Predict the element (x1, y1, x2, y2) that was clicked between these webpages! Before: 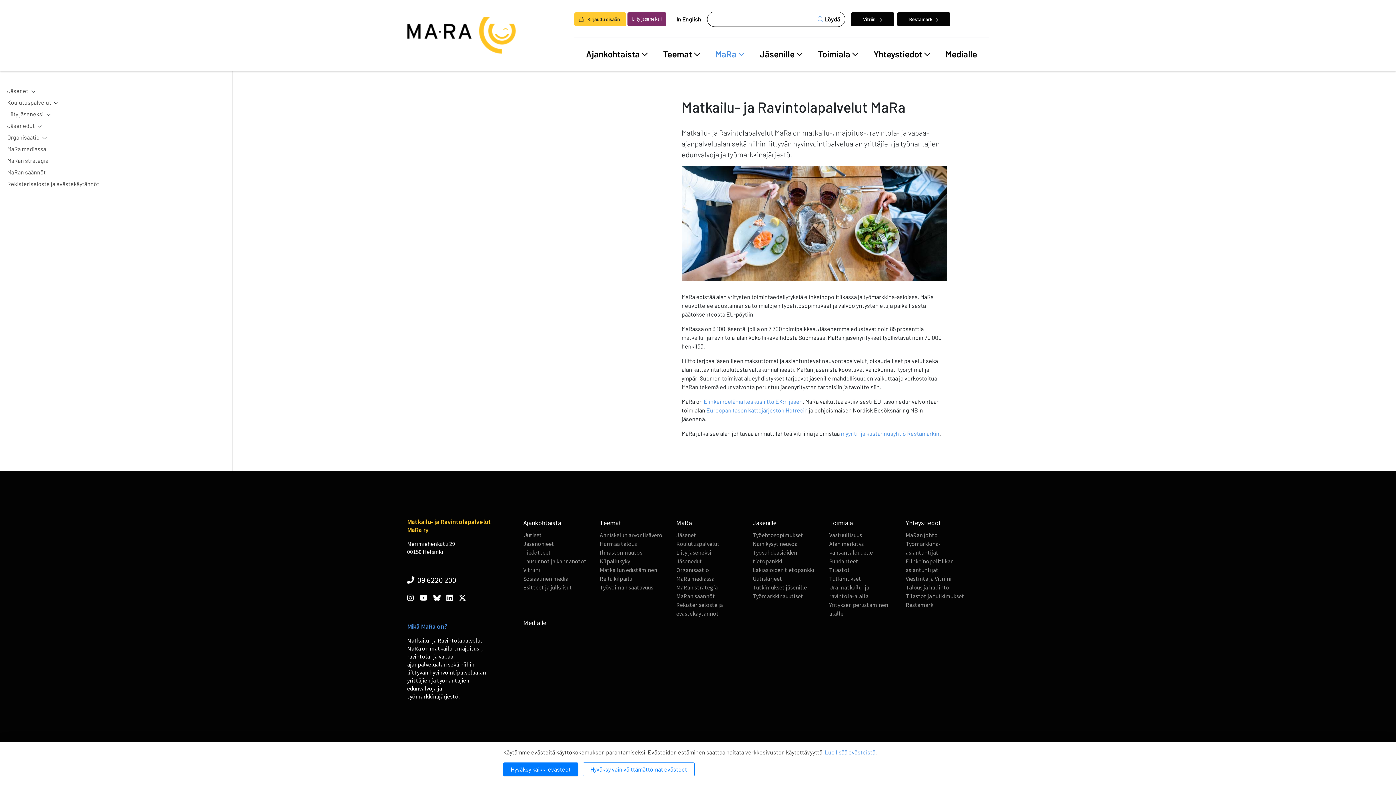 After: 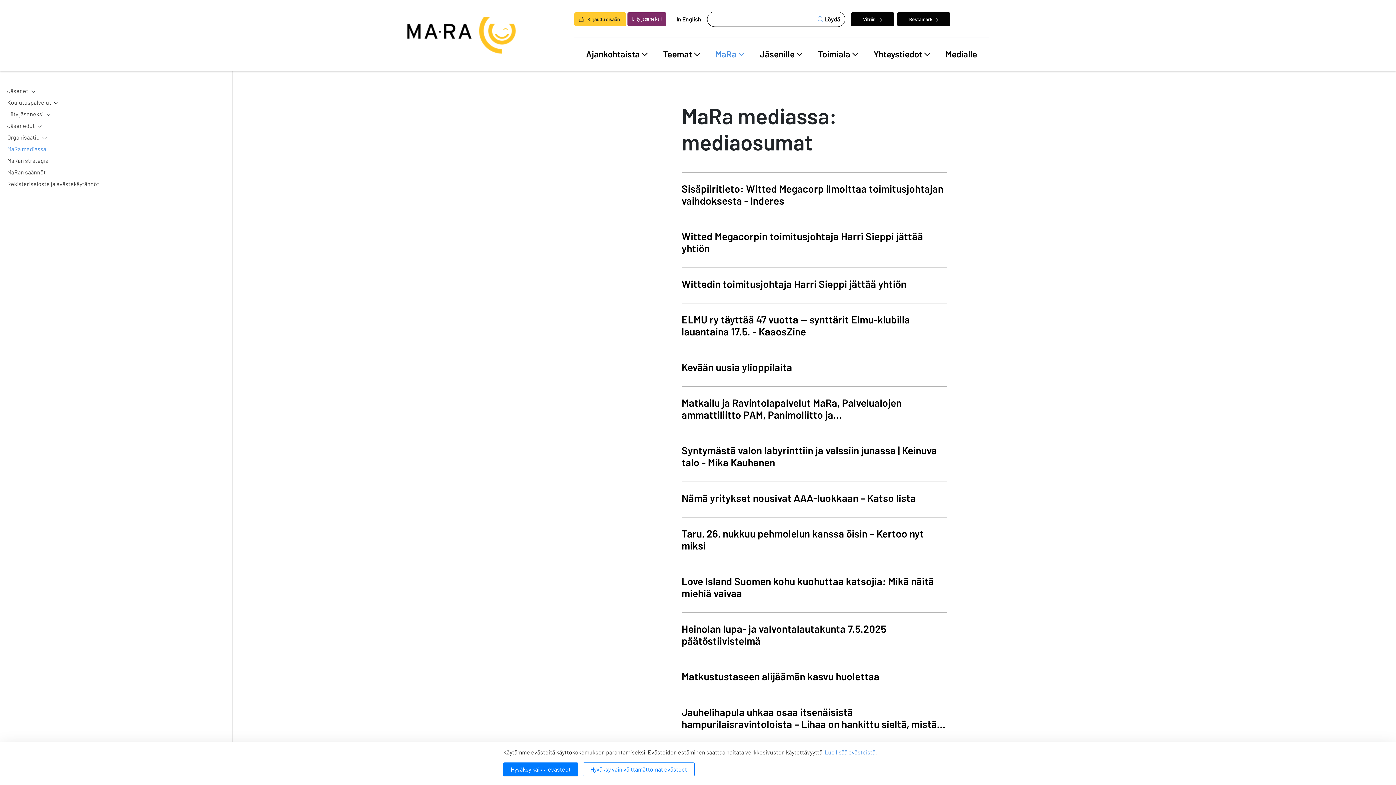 Action: bbox: (676, 575, 714, 582) label: MaRa mediassa